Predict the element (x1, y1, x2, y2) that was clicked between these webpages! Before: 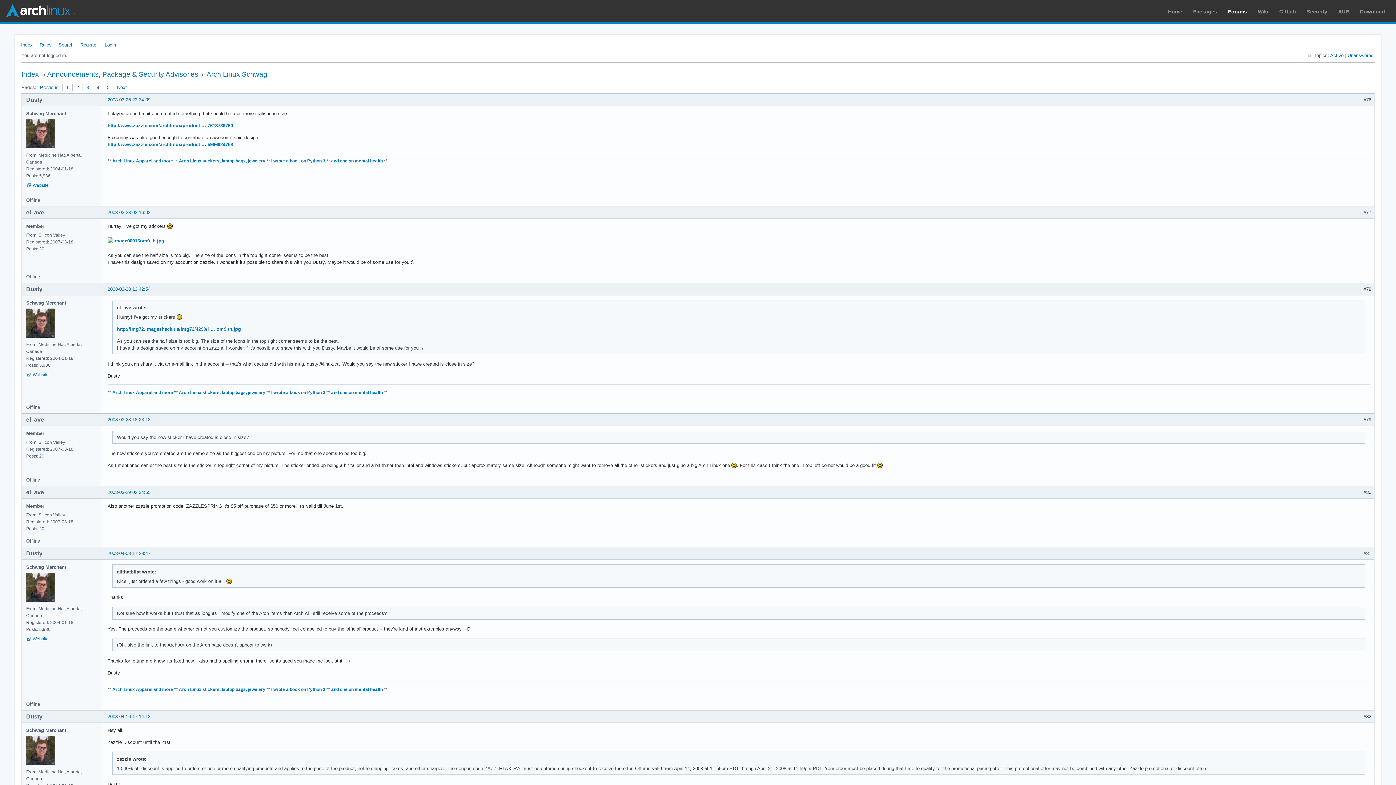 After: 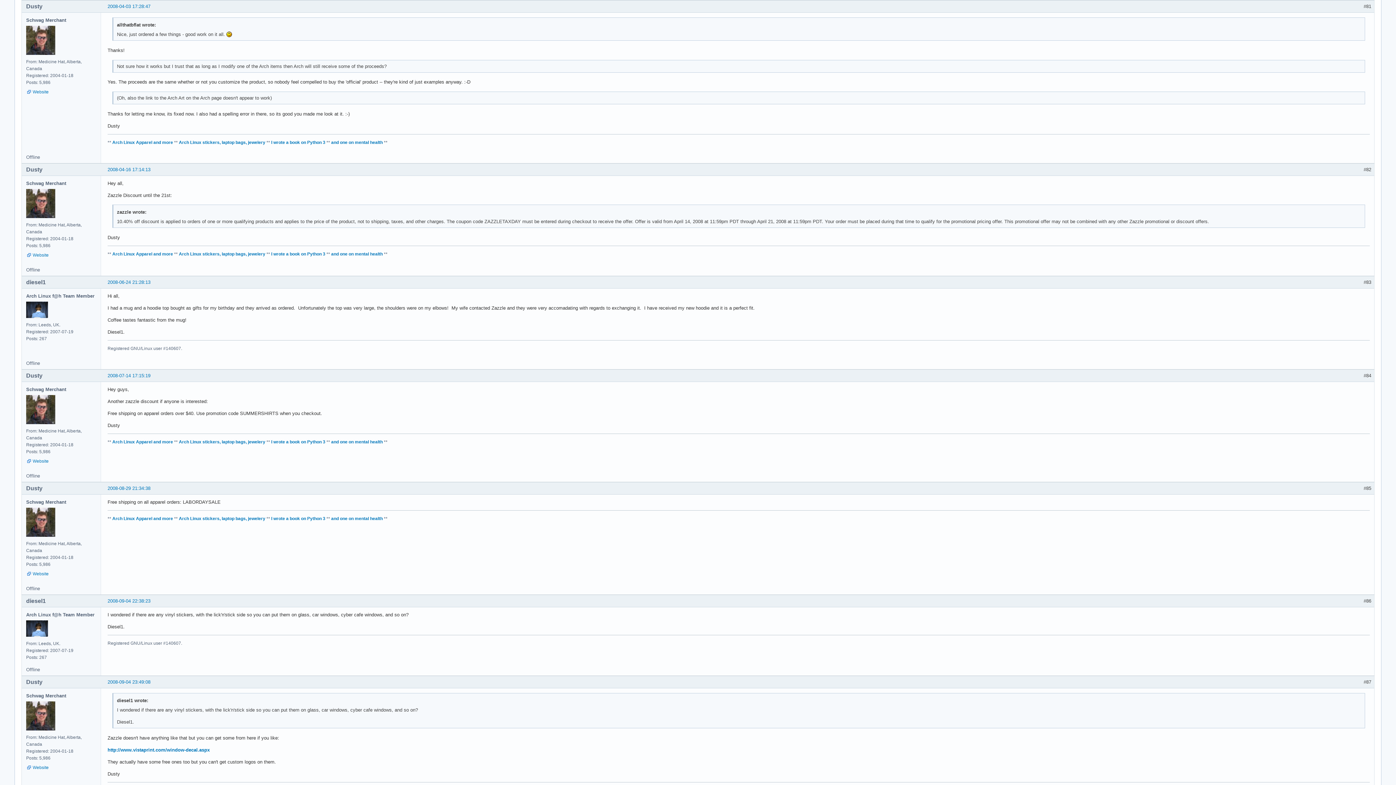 Action: bbox: (107, 550, 150, 556) label: 2008-04-03 17:28:47